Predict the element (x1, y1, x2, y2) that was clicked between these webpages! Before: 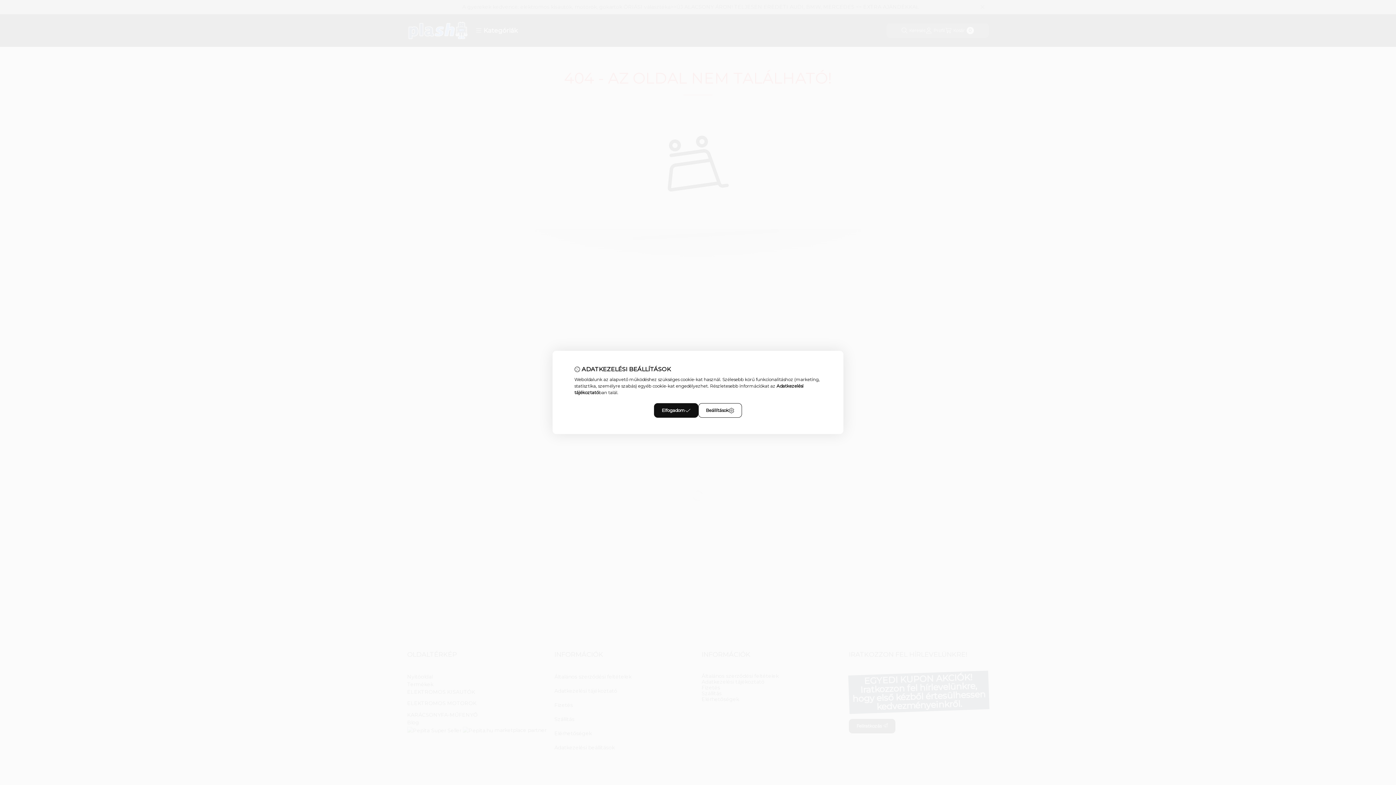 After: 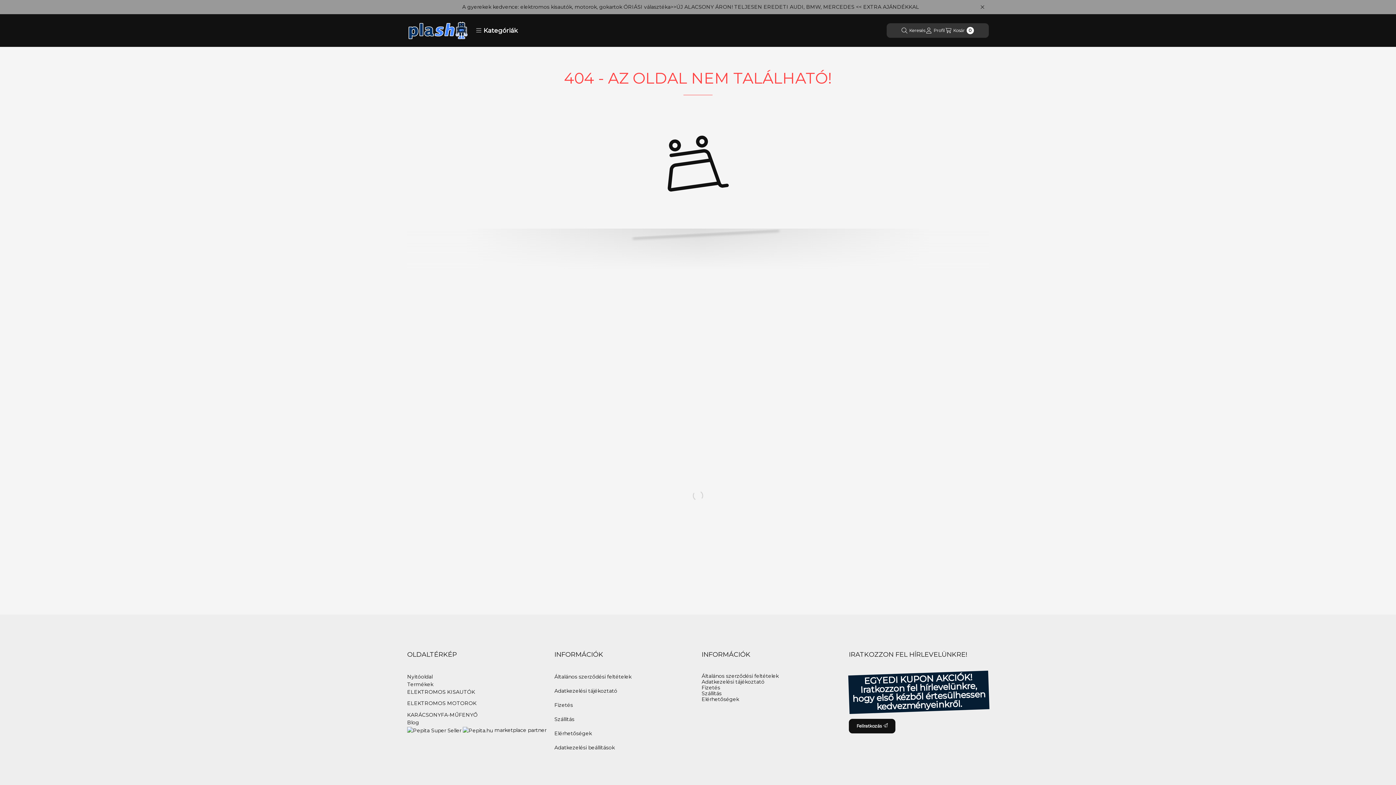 Action: bbox: (654, 403, 698, 418) label: Elfogadom